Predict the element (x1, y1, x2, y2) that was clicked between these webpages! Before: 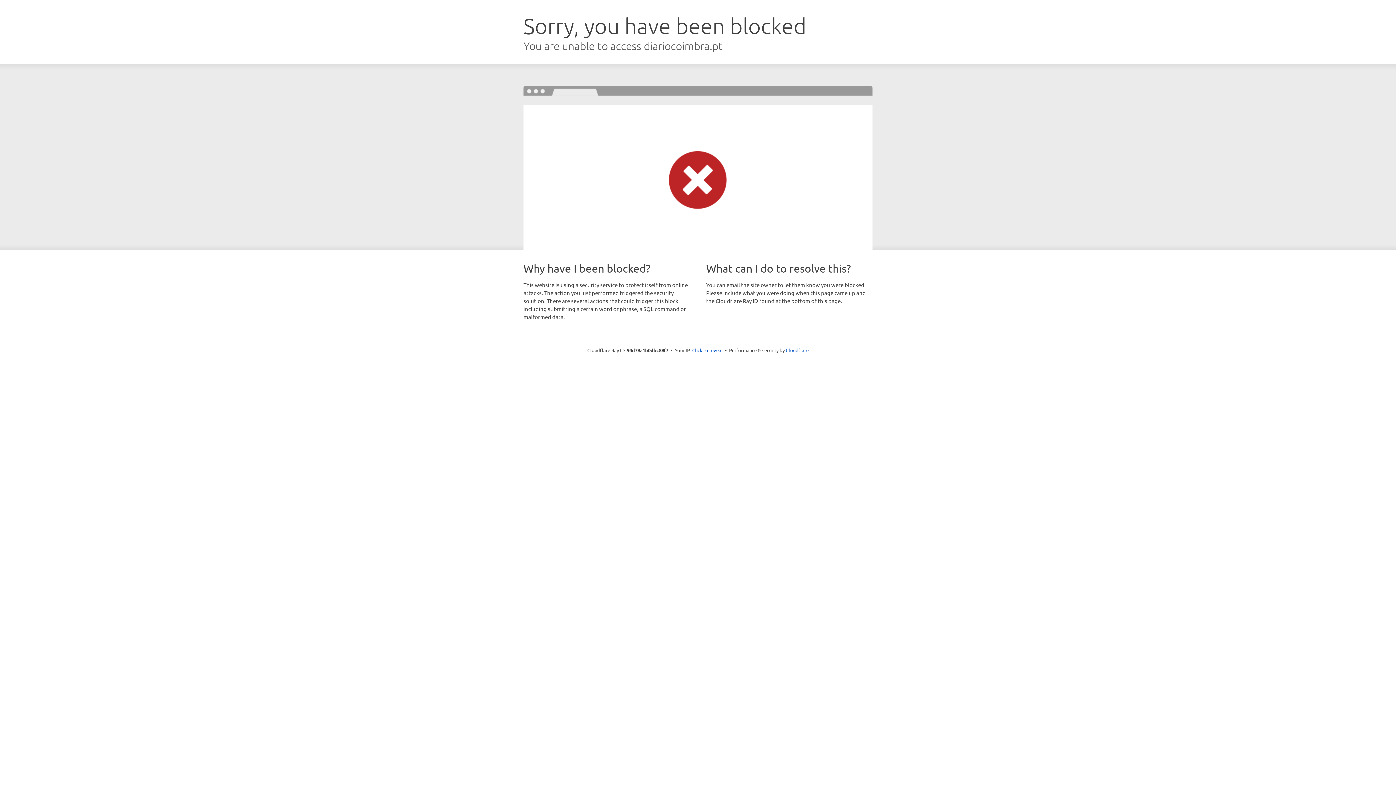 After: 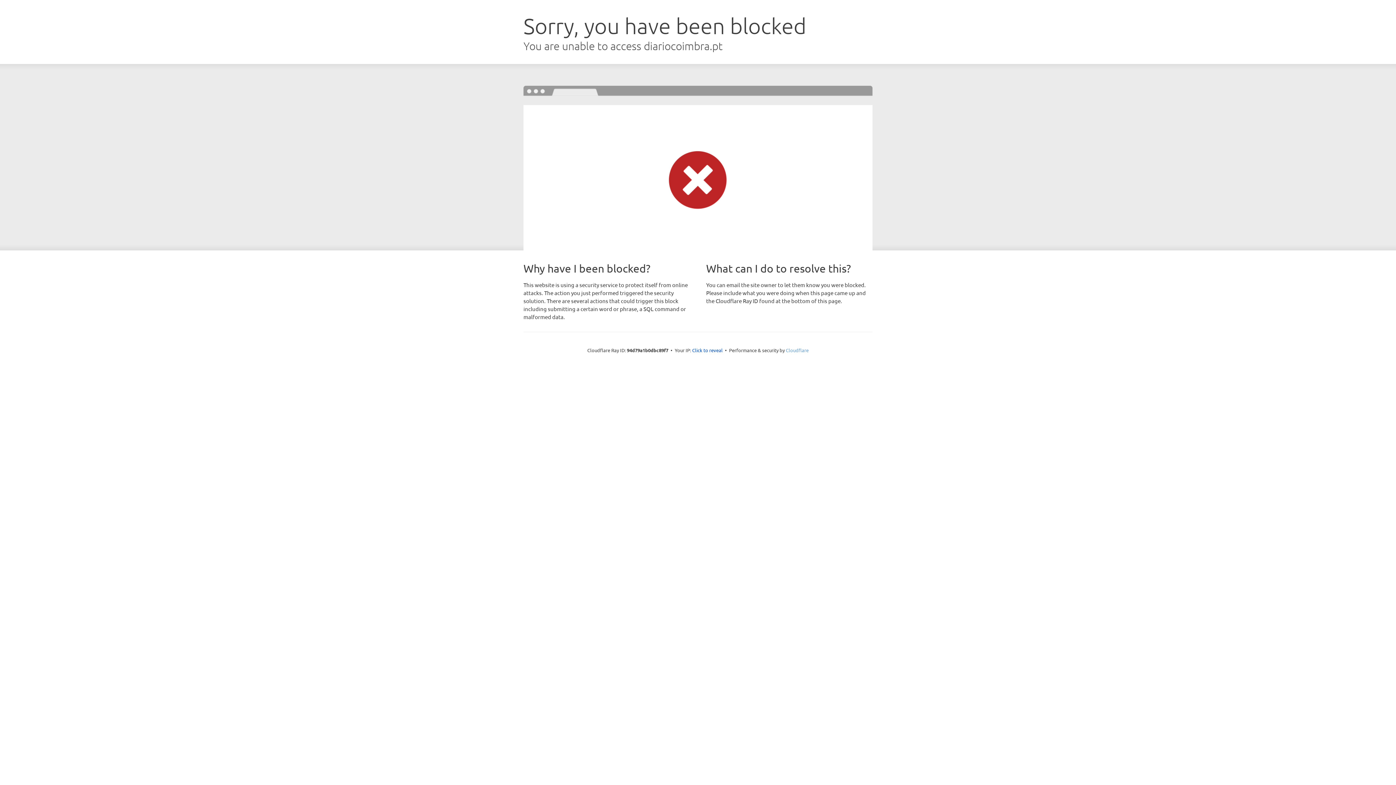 Action: bbox: (786, 347, 808, 353) label: Cloudflare